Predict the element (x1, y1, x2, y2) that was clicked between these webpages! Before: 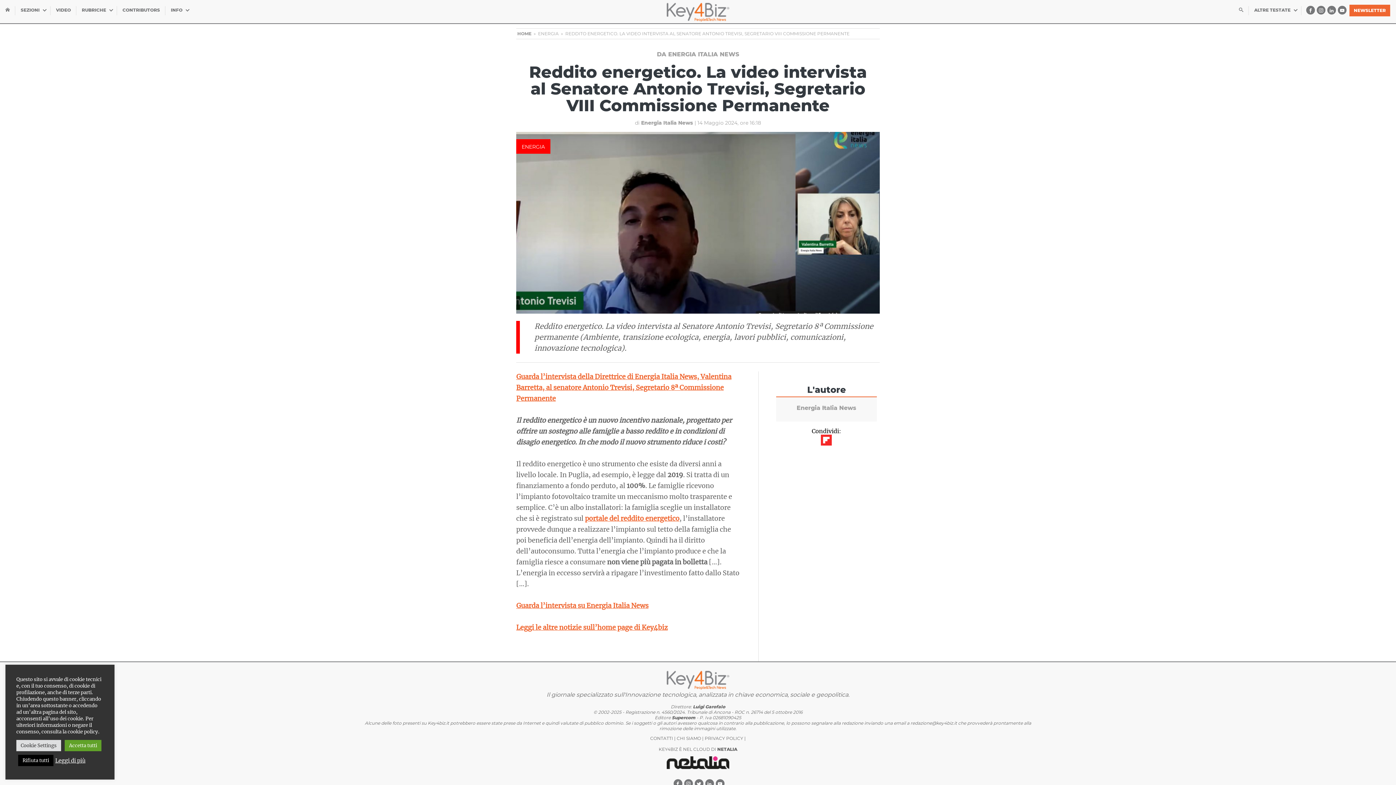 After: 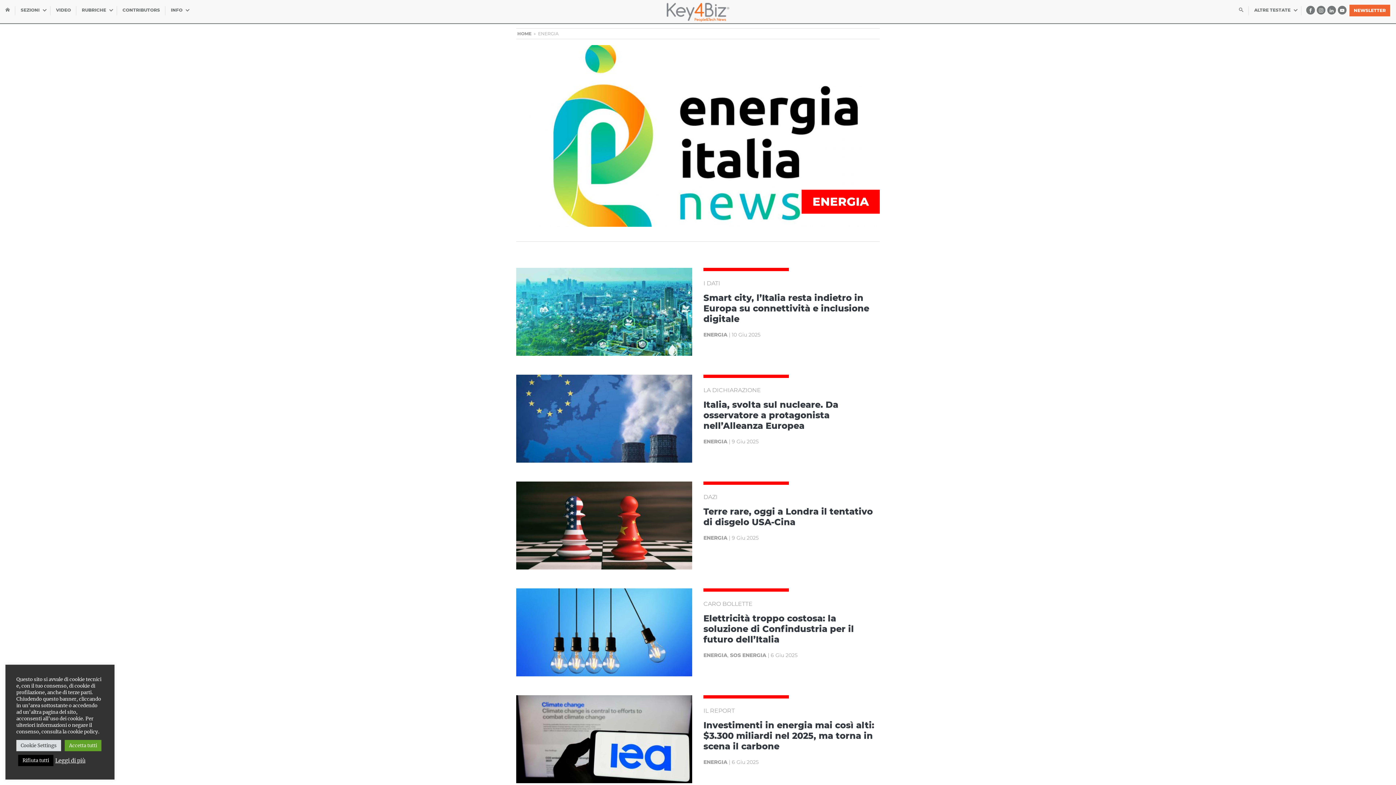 Action: bbox: (521, 143, 545, 150) label: ENERGIA